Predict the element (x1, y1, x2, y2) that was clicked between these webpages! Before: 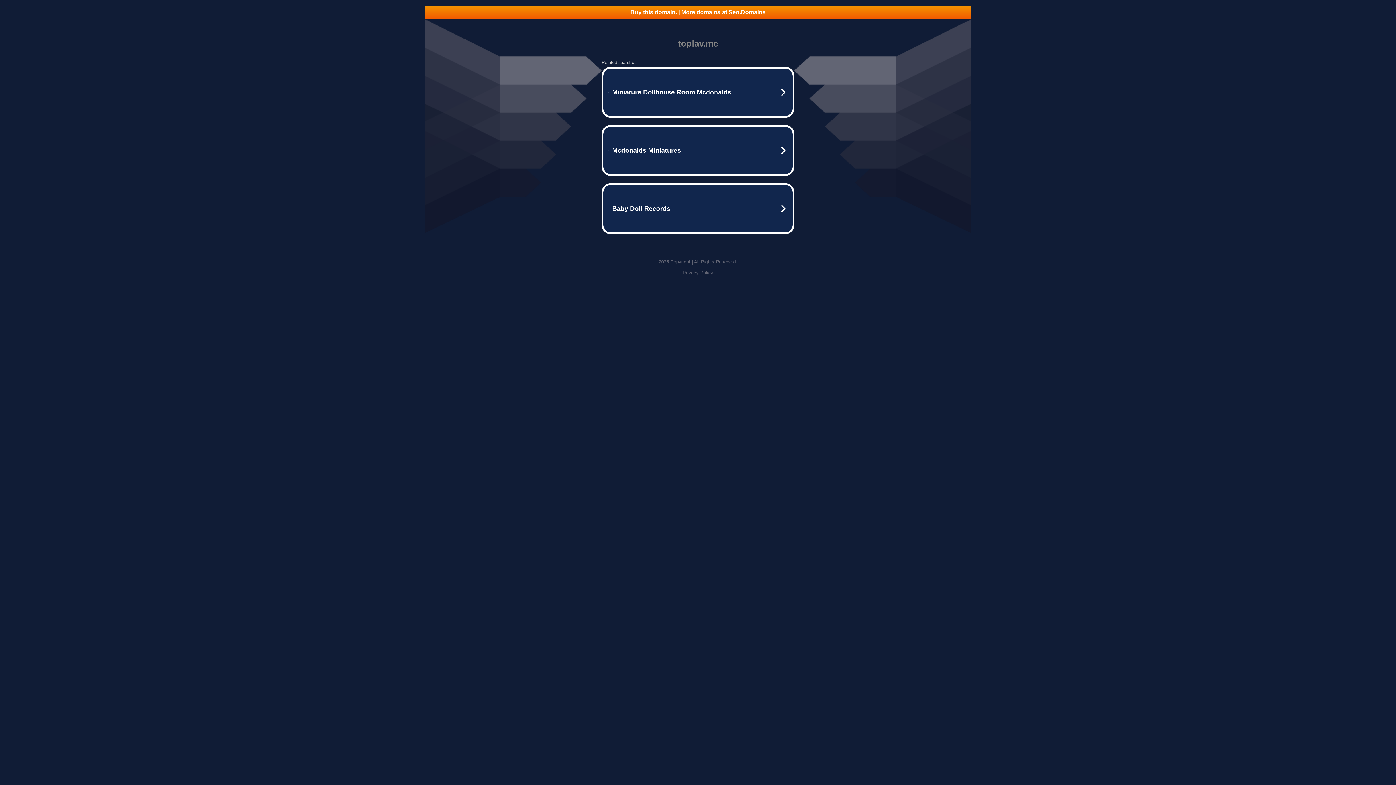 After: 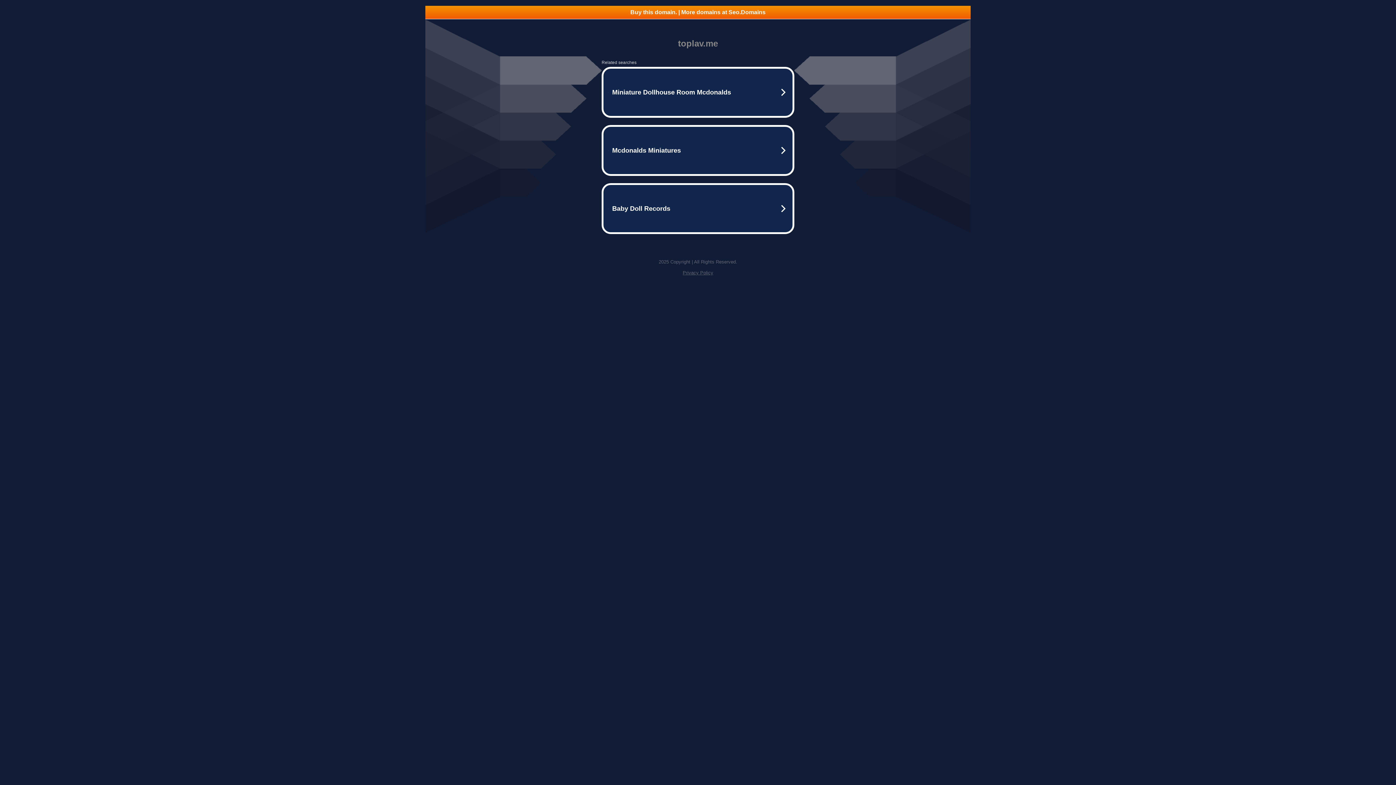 Action: label: Privacy Policy bbox: (682, 270, 713, 275)